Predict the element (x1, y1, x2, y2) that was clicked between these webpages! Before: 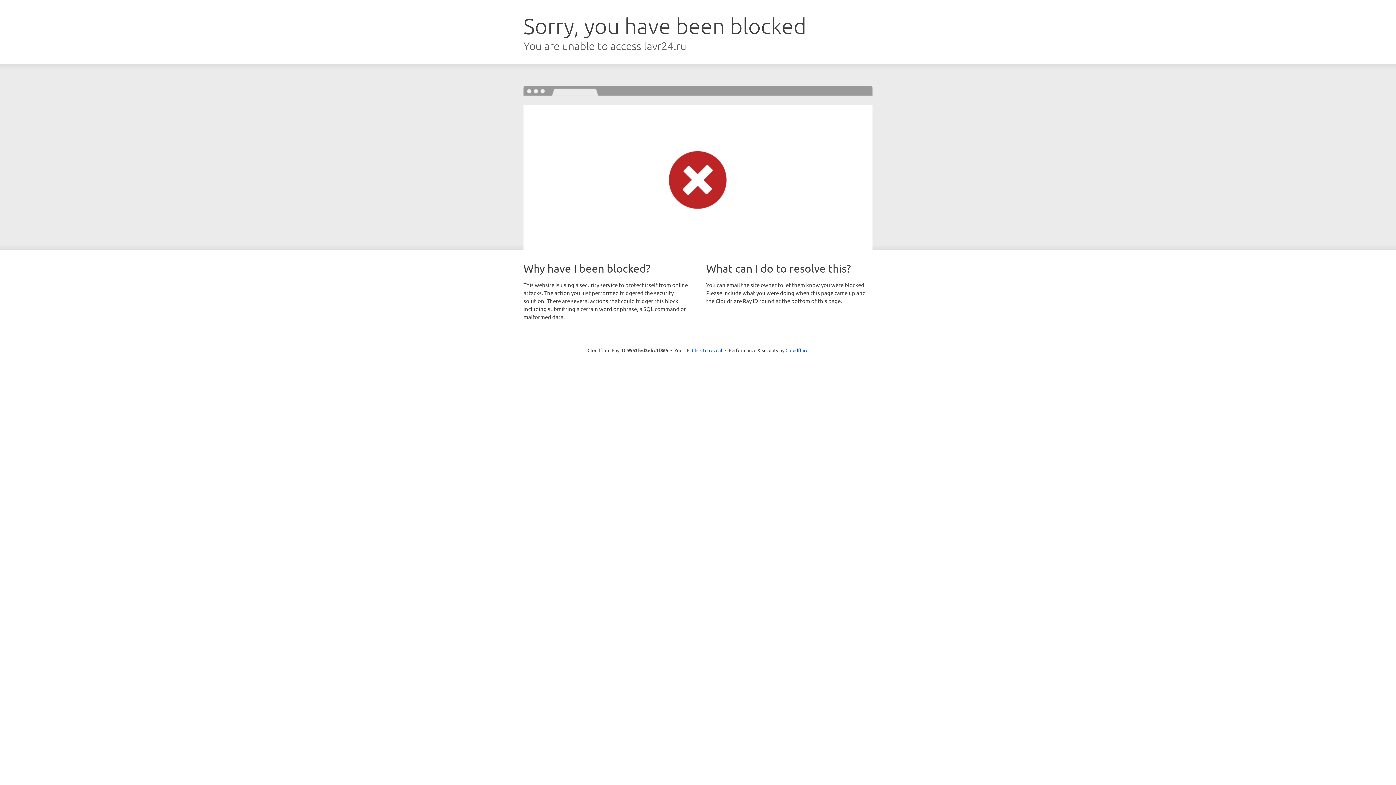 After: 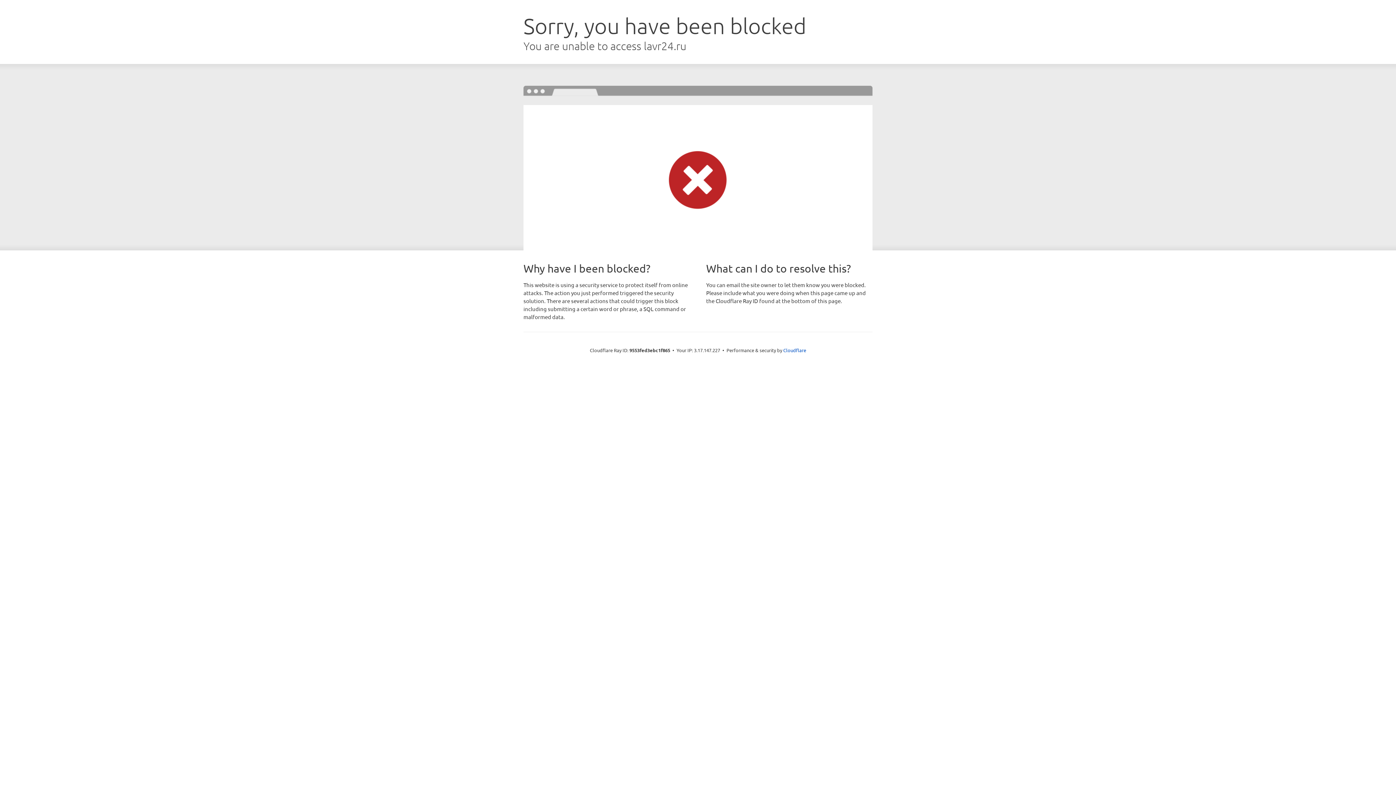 Action: label: Click to reveal bbox: (692, 346, 722, 353)